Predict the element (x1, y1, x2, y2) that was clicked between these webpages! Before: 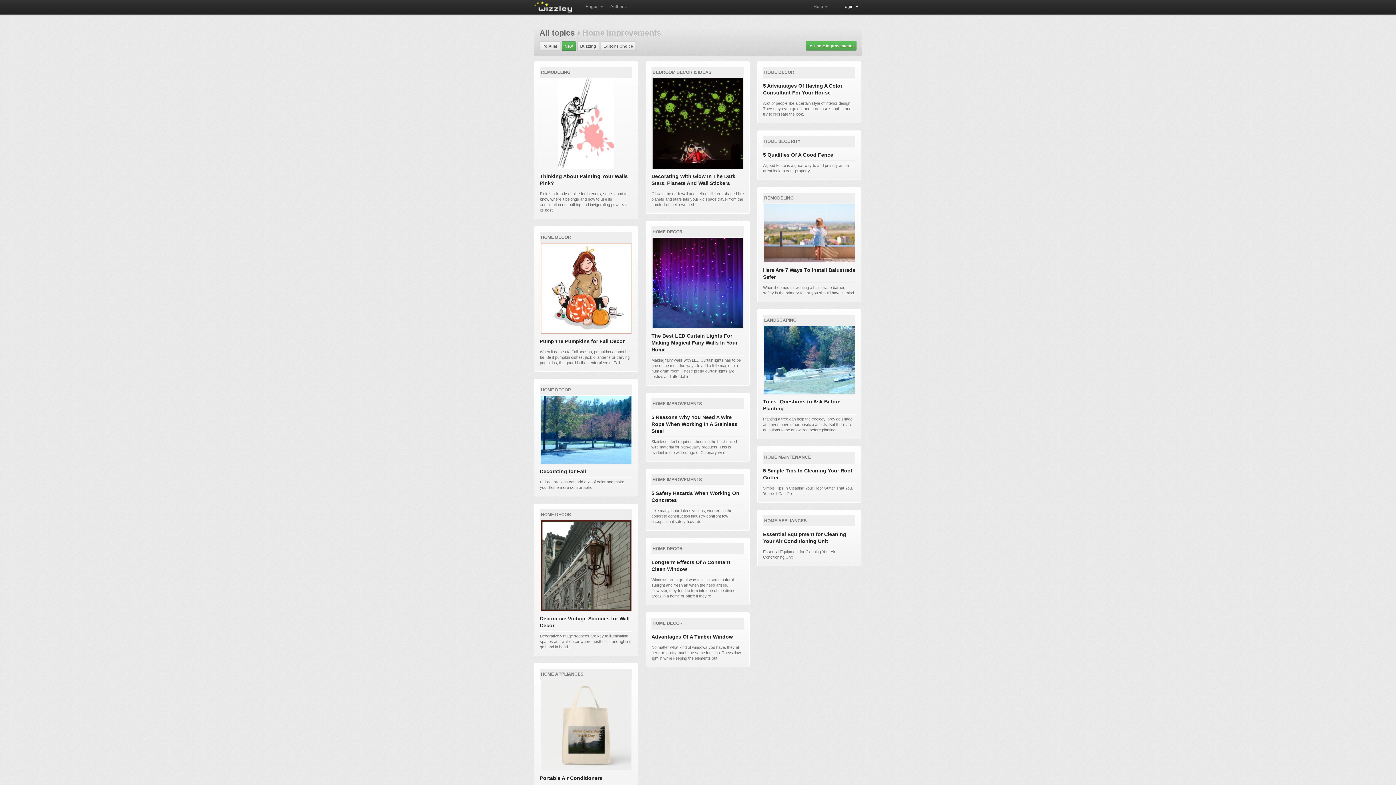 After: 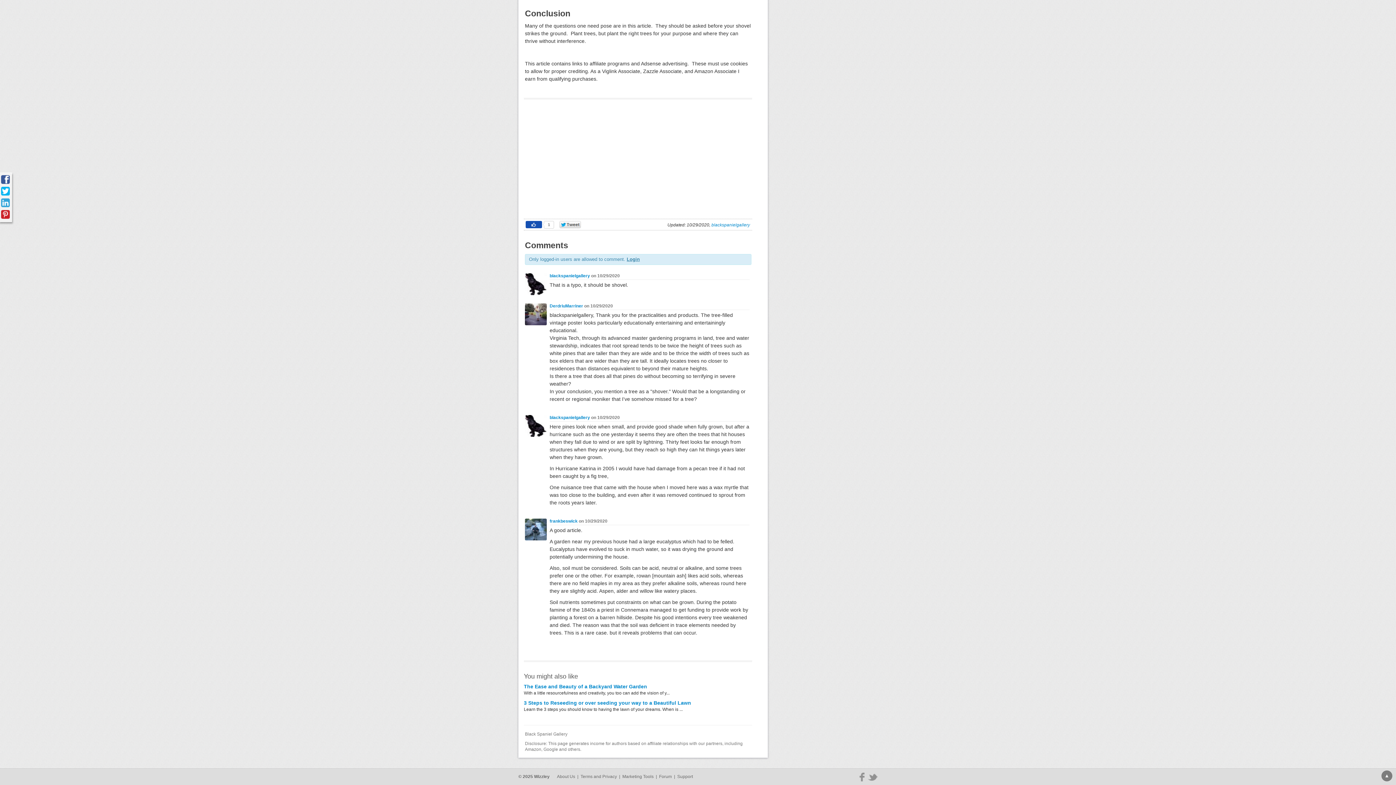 Action: bbox: (785, 330, 788, 335) label: 4